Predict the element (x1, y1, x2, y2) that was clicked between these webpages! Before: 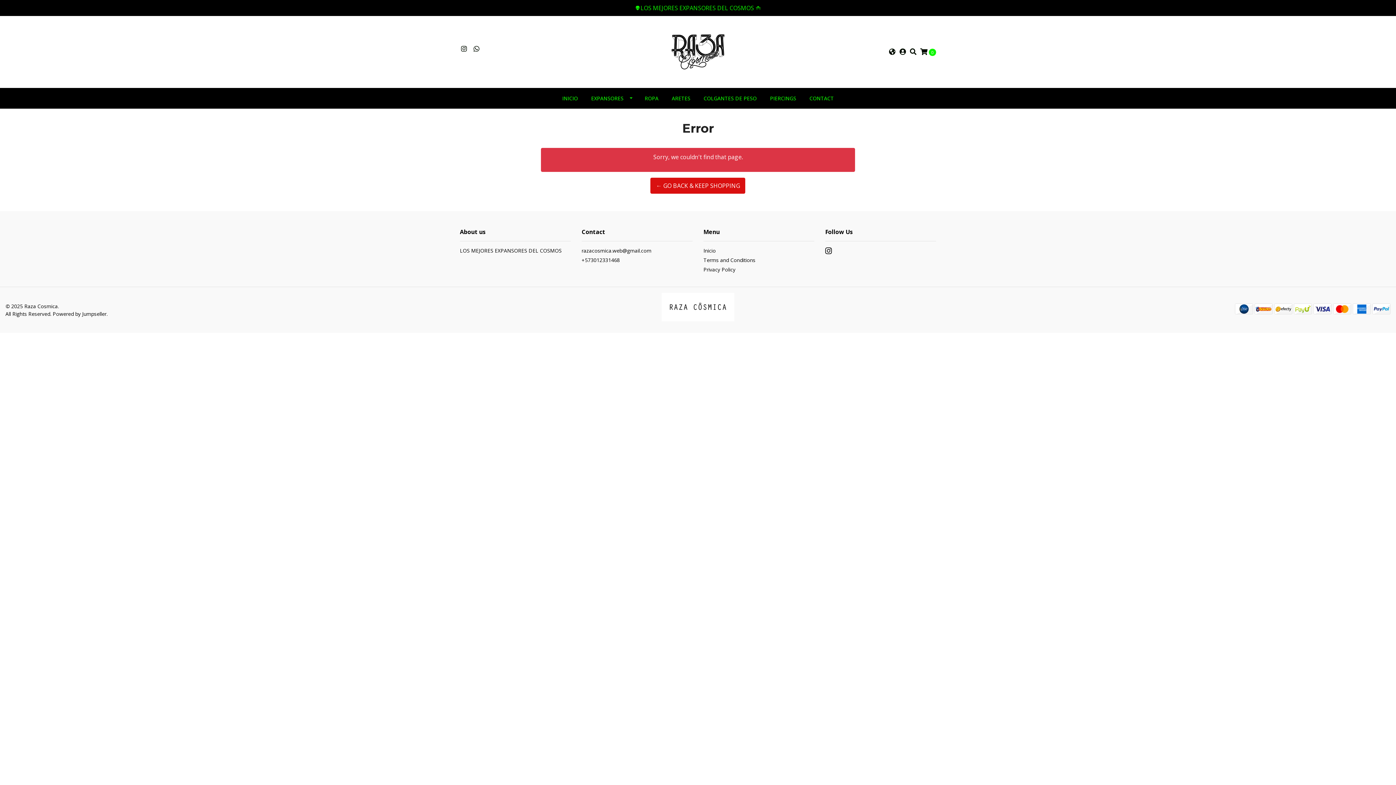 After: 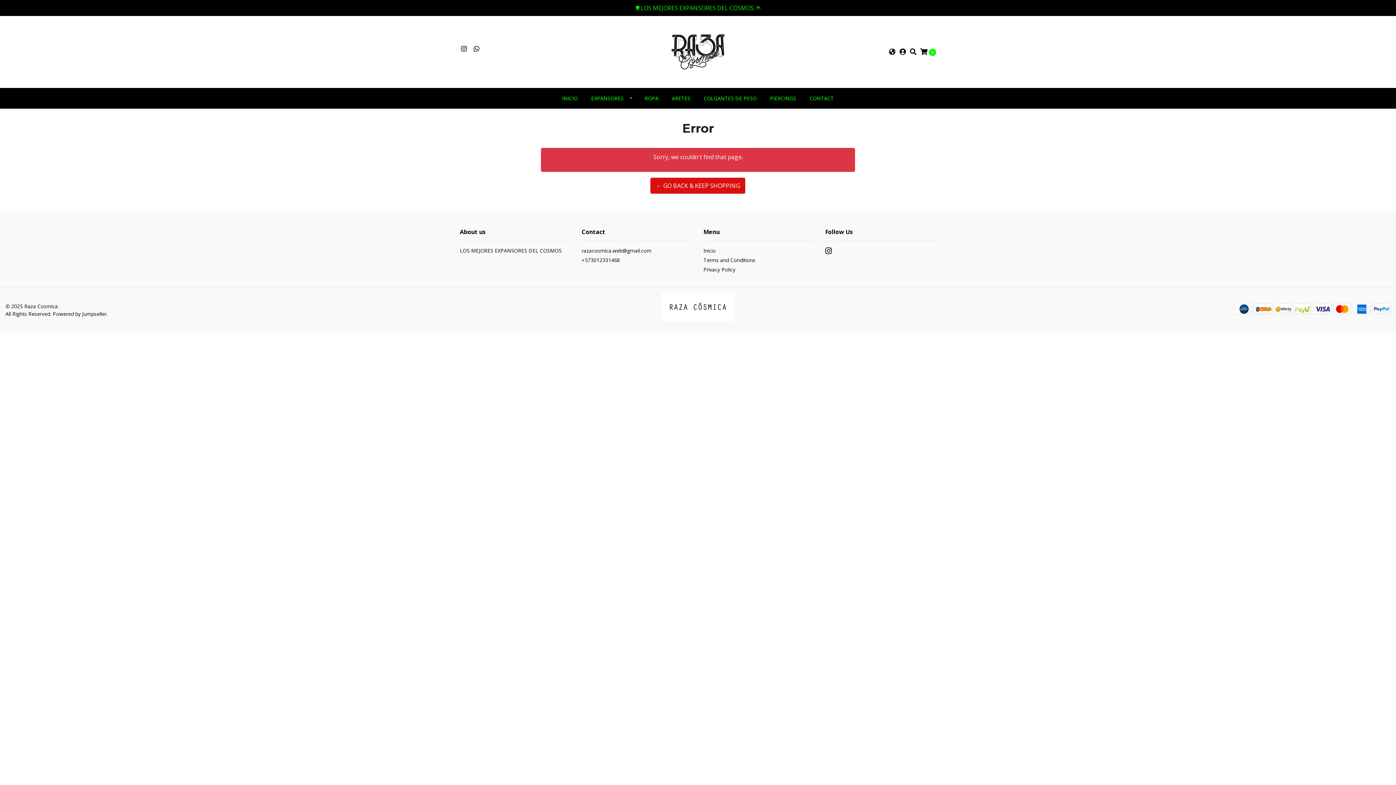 Action: bbox: (472, 45, 480, 53)